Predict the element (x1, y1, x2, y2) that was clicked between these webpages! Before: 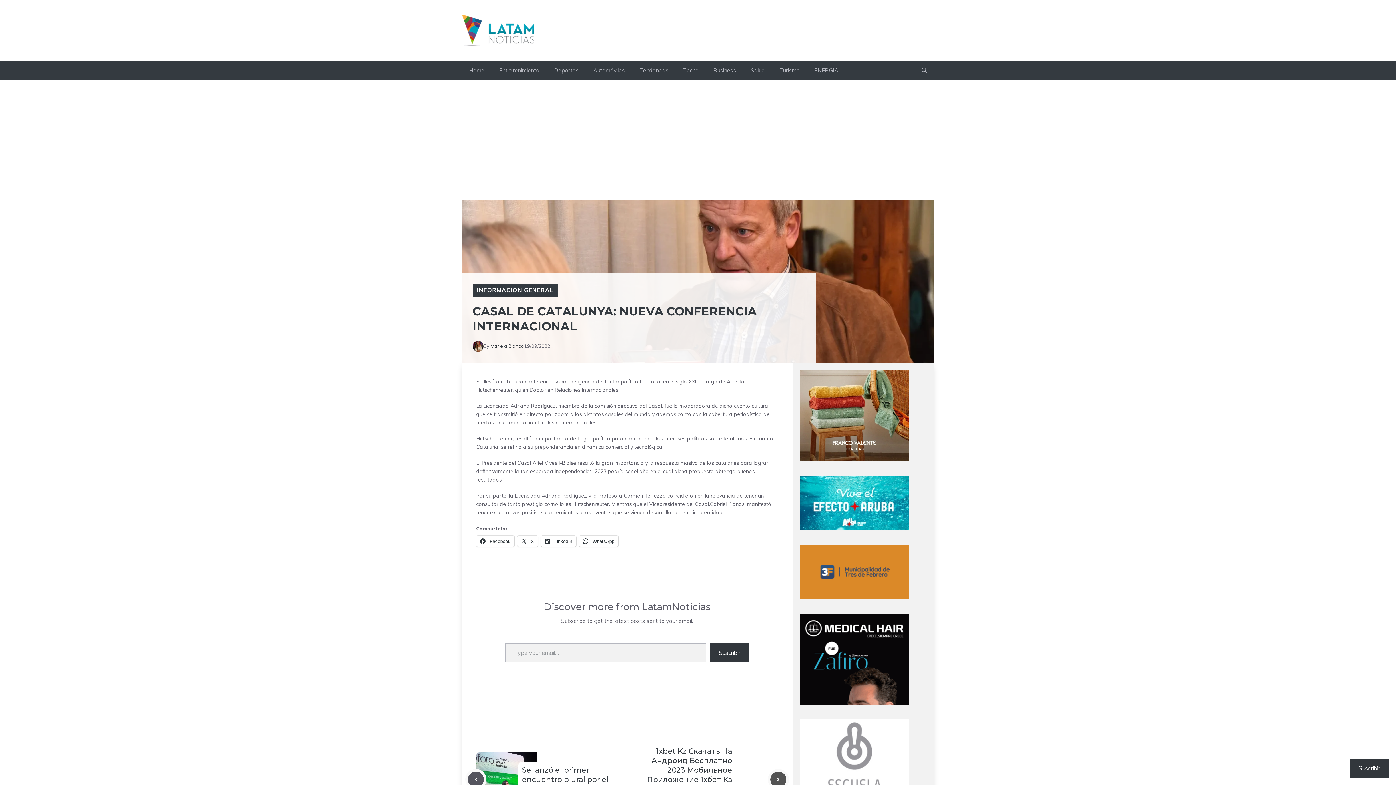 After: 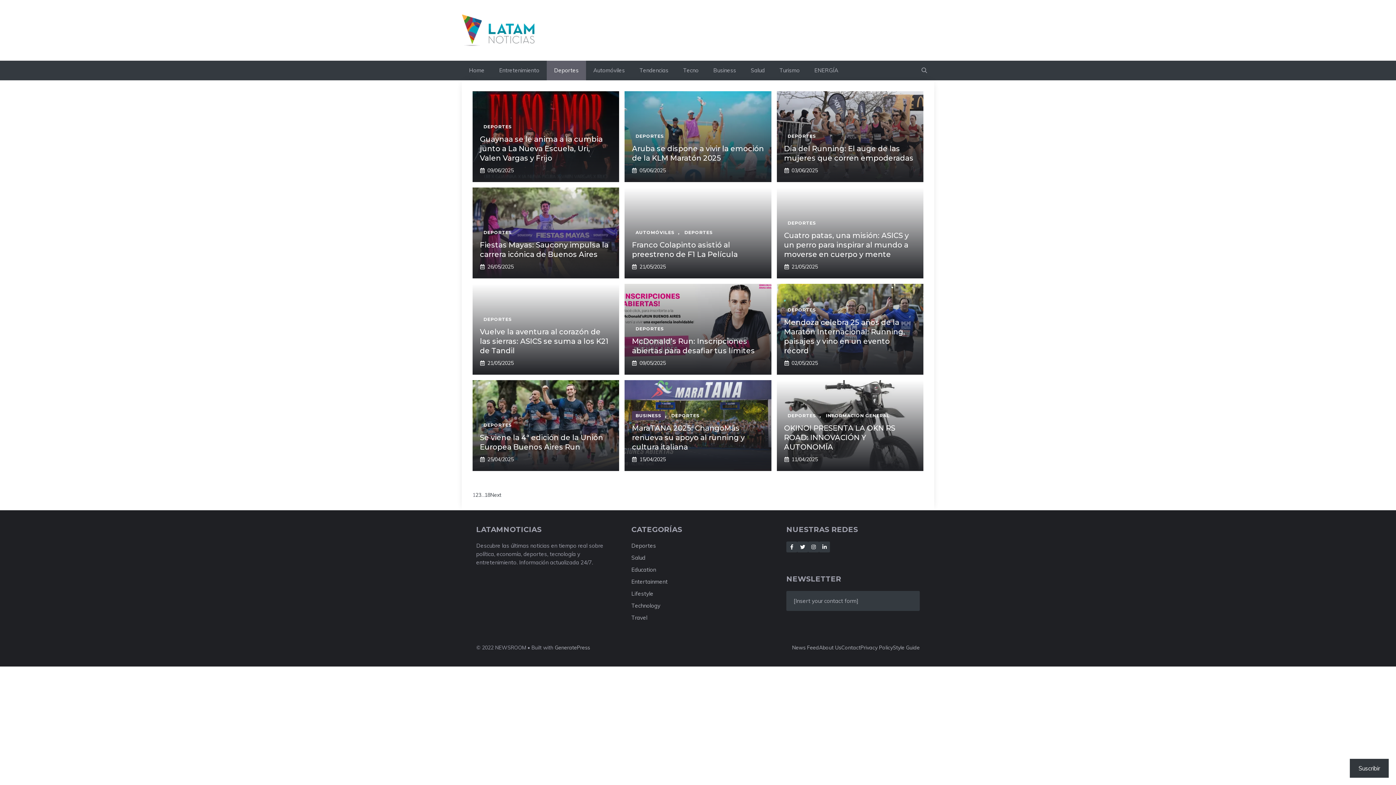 Action: label: Deportes bbox: (546, 60, 586, 80)